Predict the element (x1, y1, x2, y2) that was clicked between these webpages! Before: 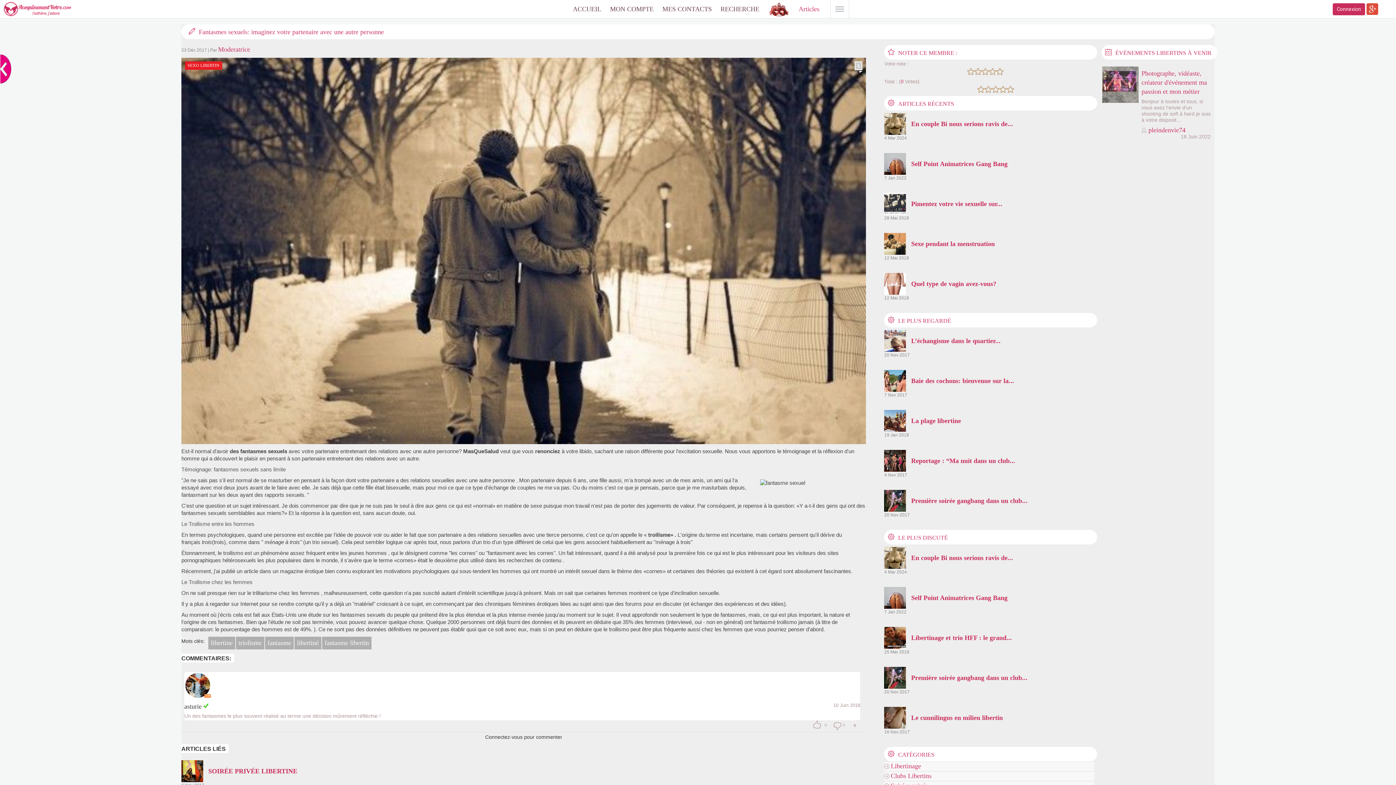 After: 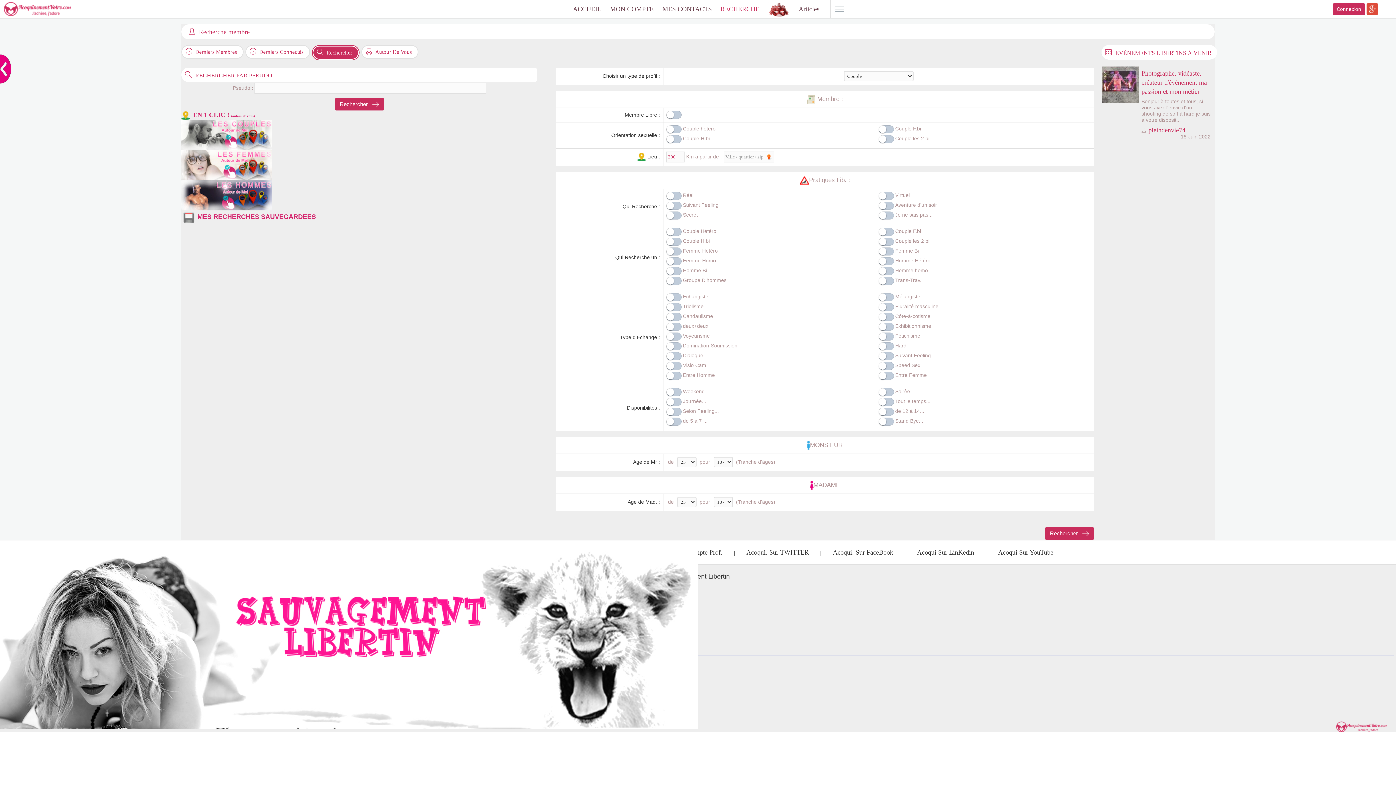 Action: label: RECHERCHE bbox: (716, 0, 764, 18)